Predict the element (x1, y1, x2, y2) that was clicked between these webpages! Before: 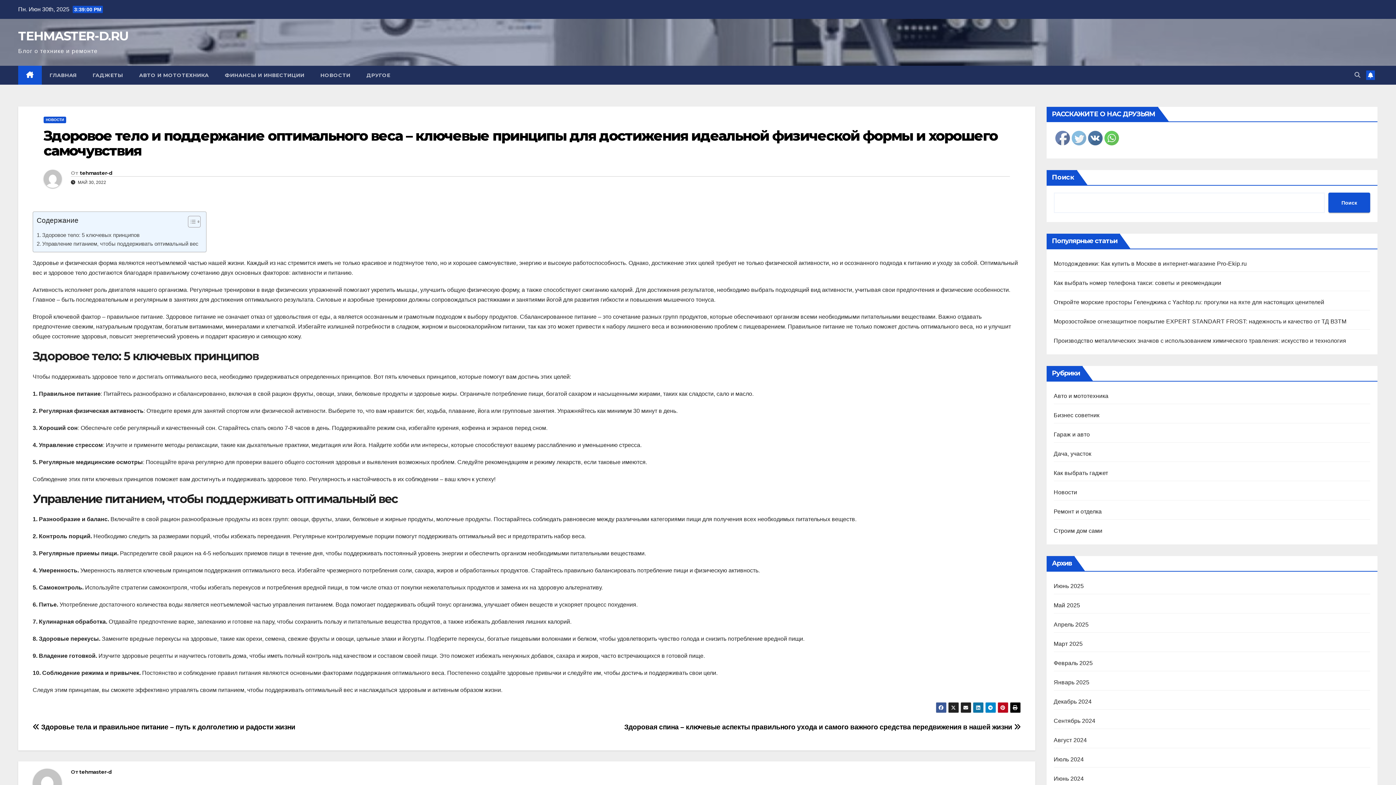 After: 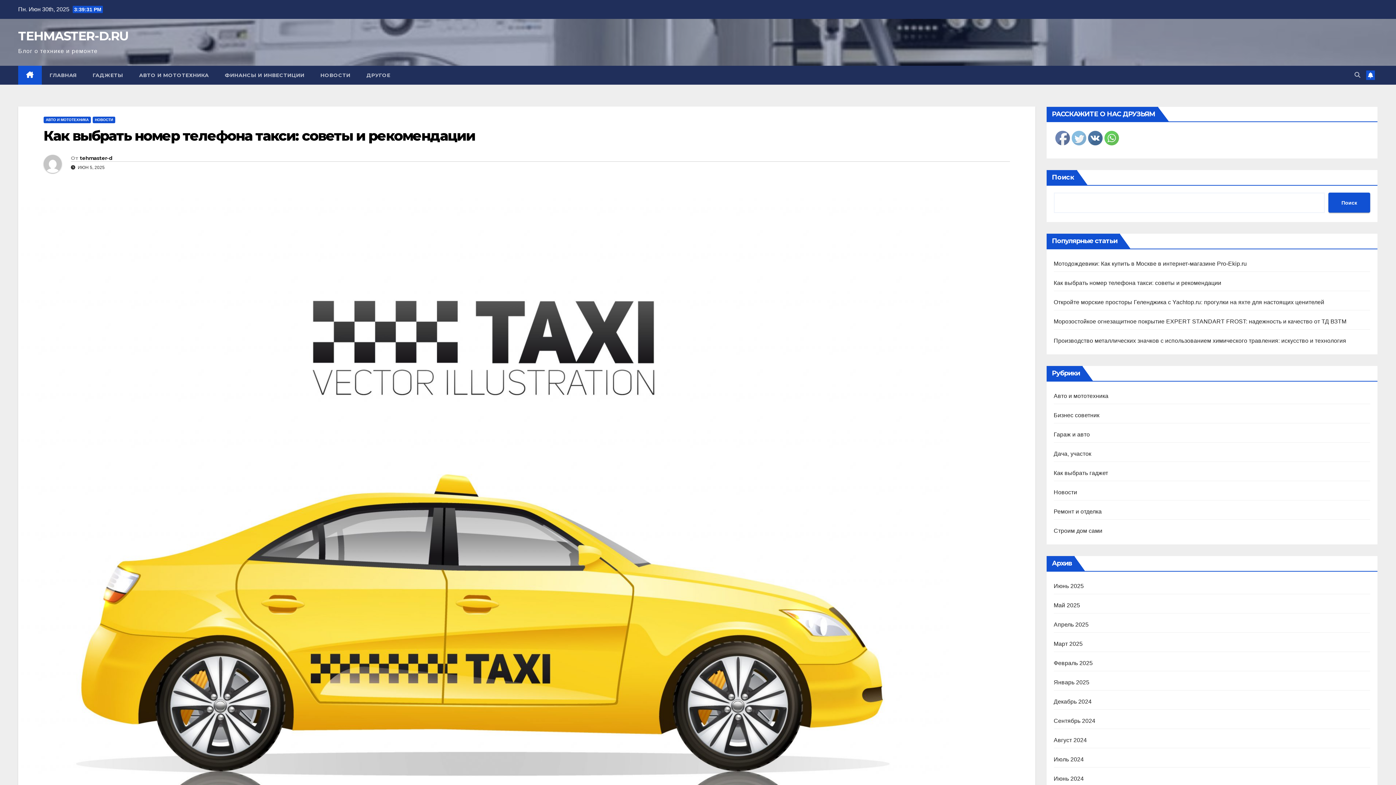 Action: label: Как выбрать номер телефона такси: советы и рекомендации bbox: (1054, 280, 1221, 286)